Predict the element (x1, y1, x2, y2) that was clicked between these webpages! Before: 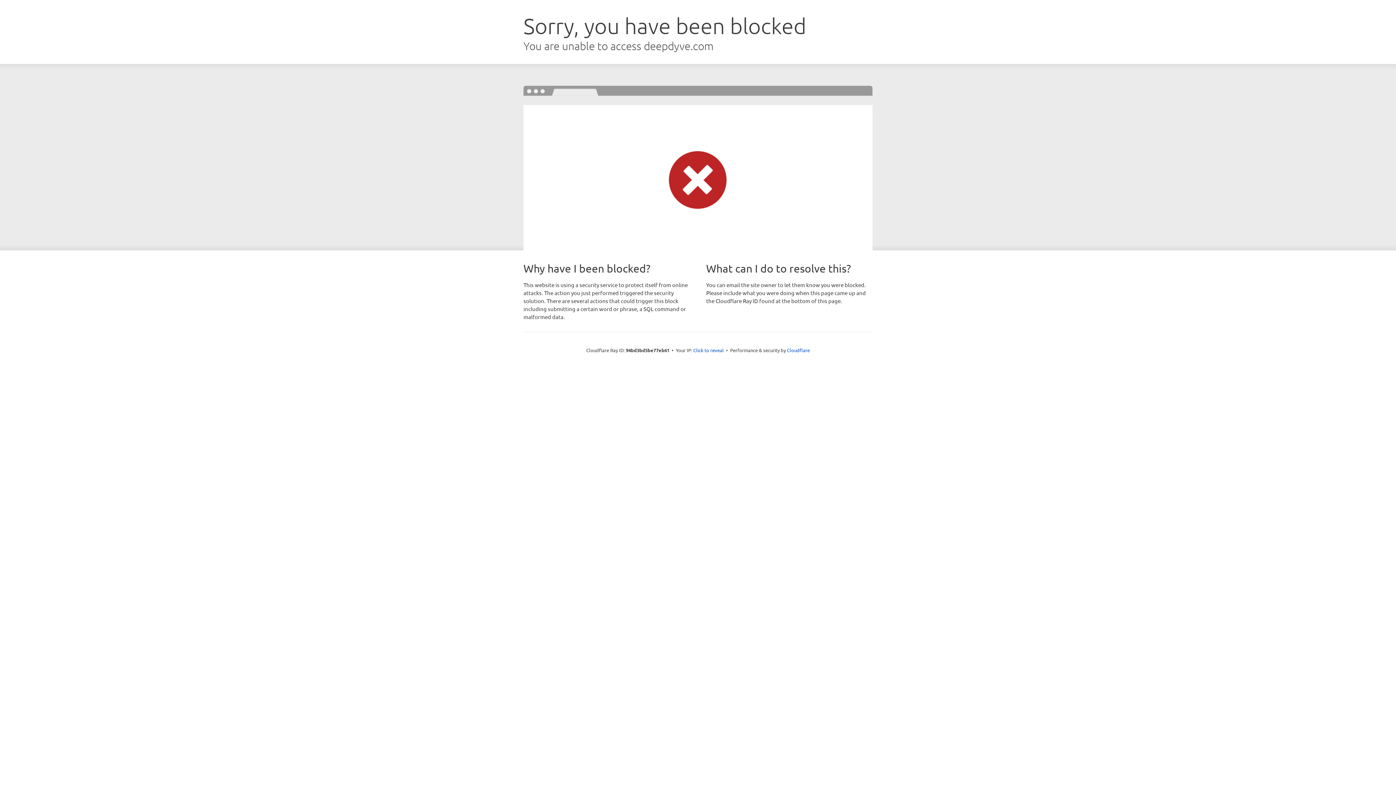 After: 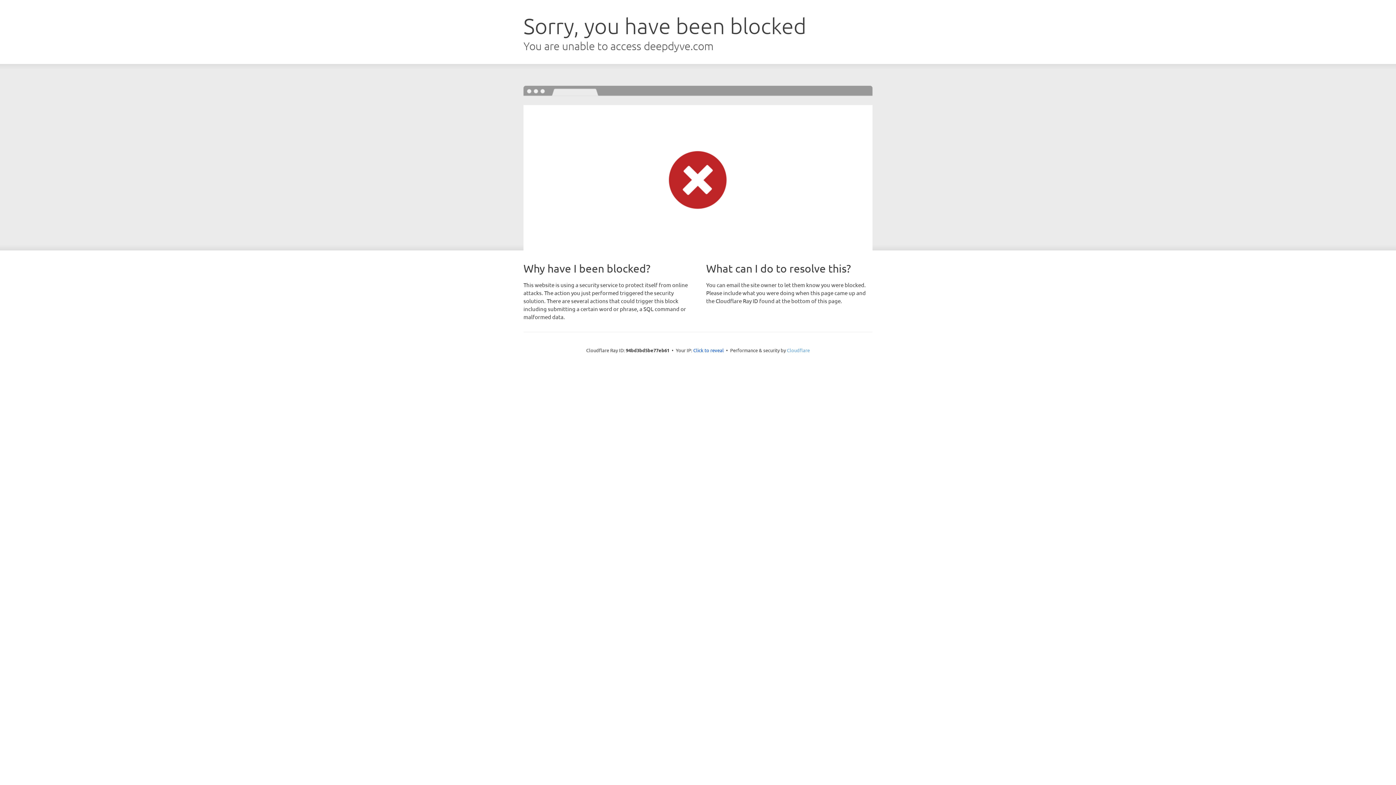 Action: bbox: (787, 347, 810, 353) label: Cloudflare